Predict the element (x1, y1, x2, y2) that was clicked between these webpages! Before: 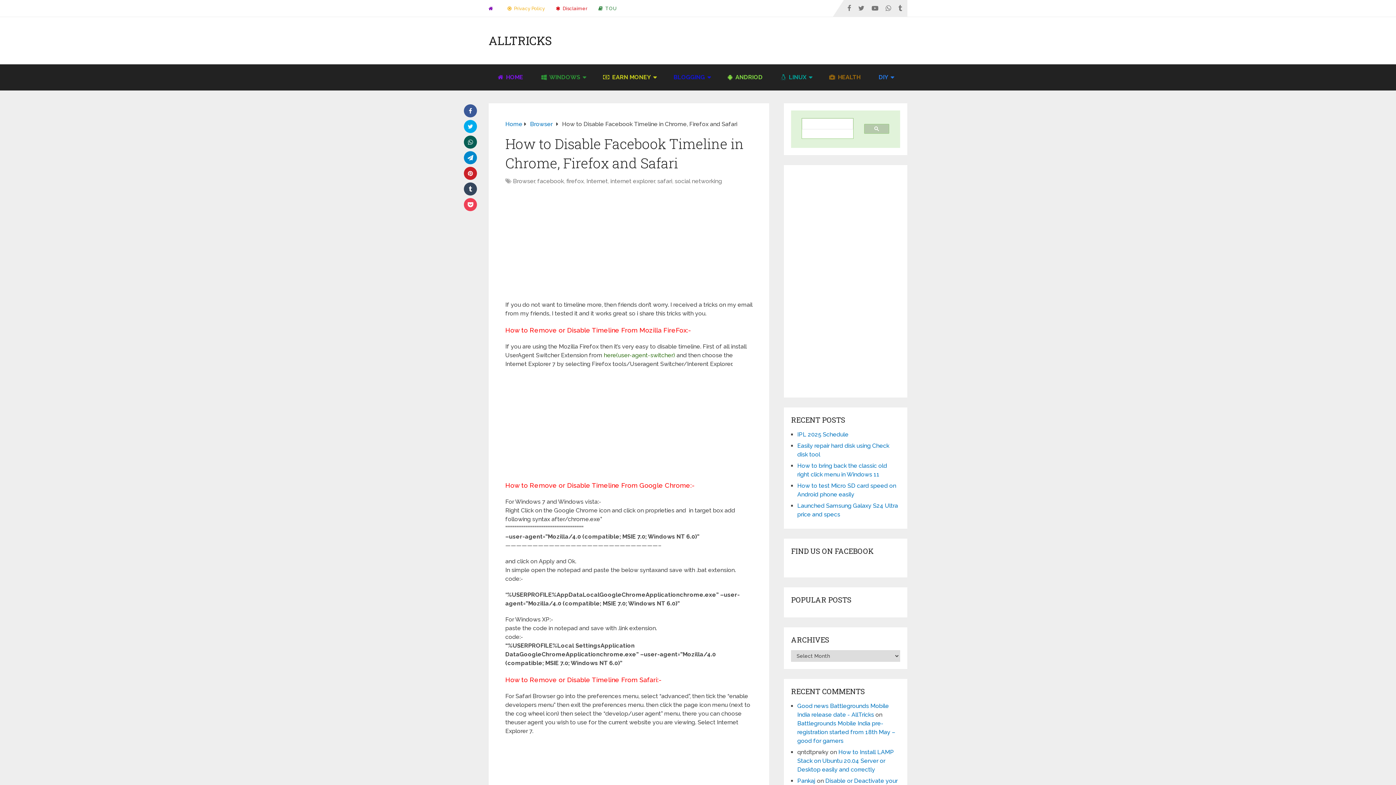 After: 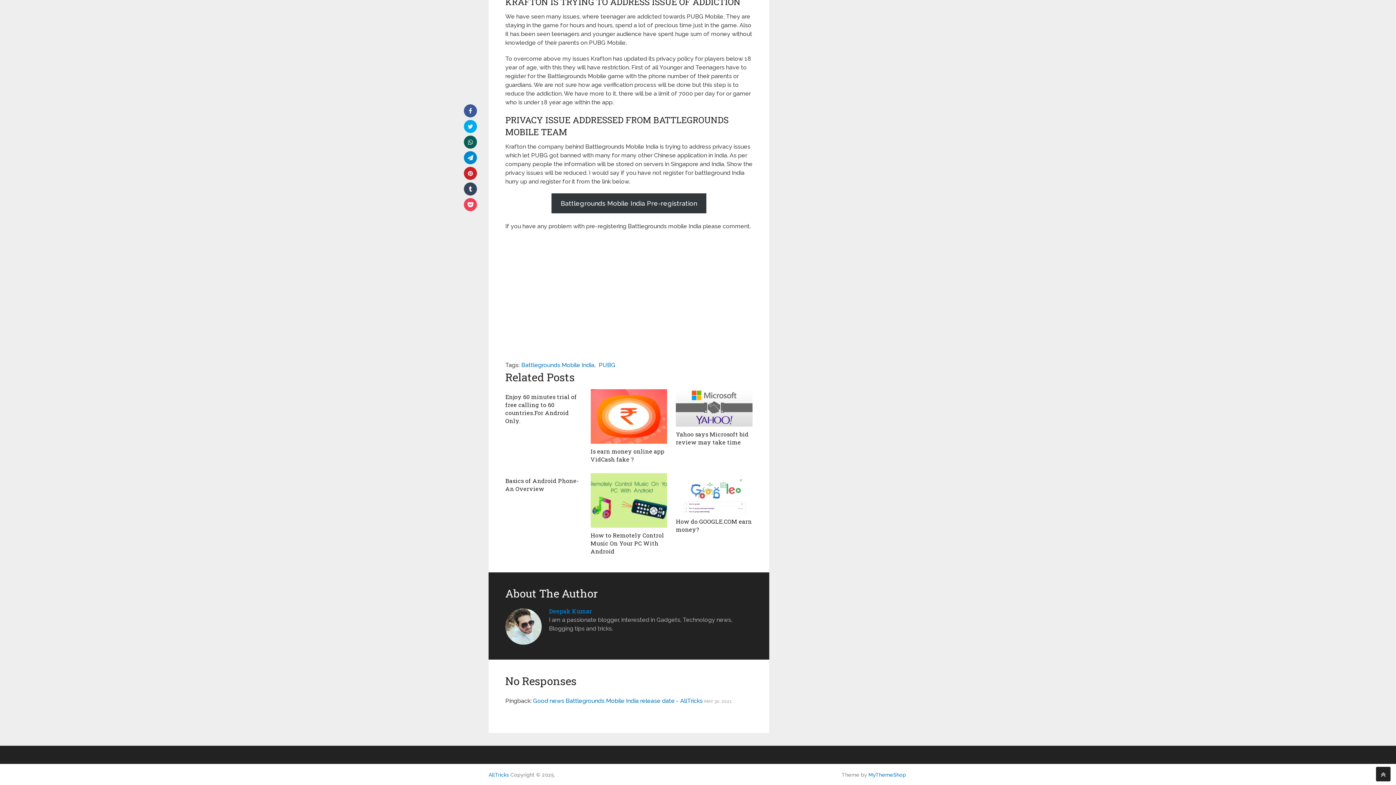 Action: bbox: (797, 720, 895, 744) label: Battlegrounds Mobile India pre-registration started from 18th May – good for gamers